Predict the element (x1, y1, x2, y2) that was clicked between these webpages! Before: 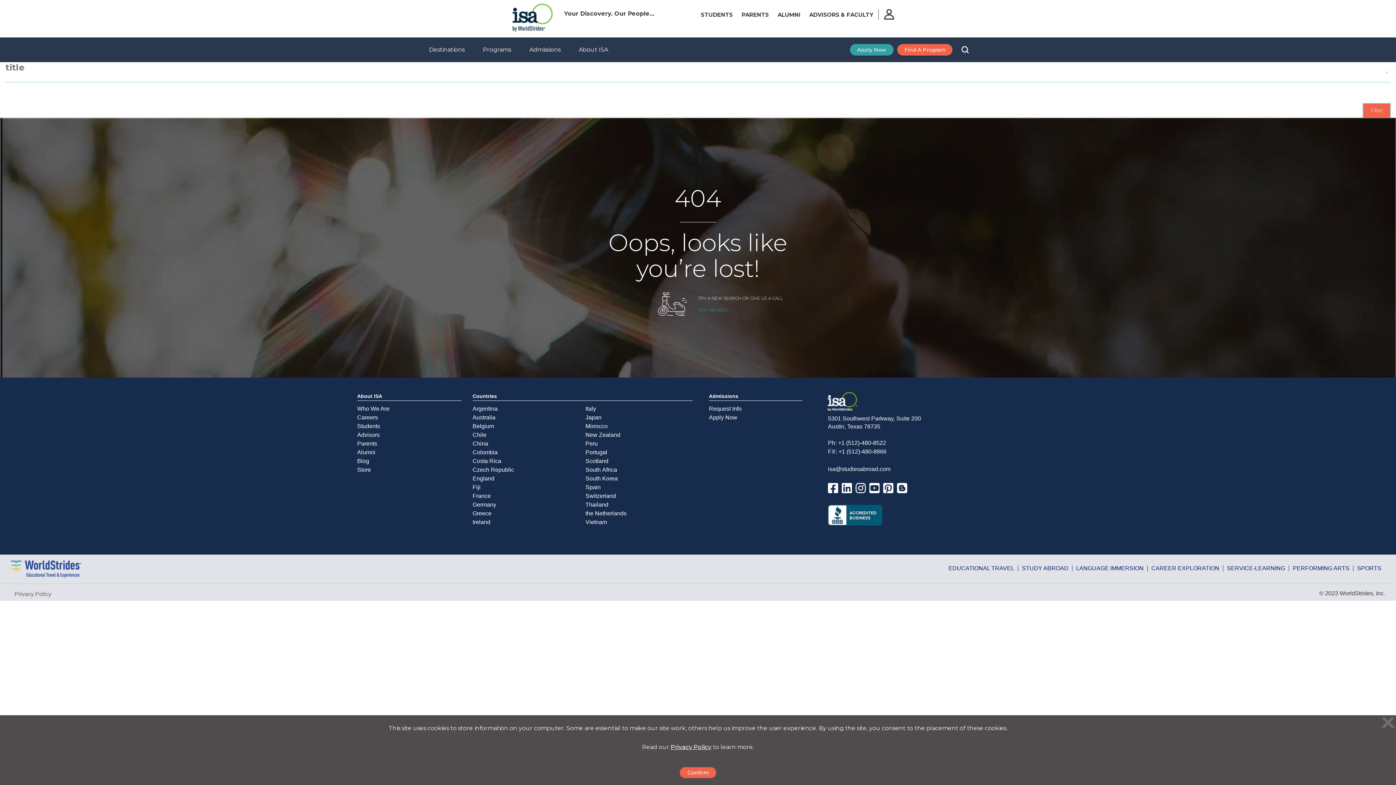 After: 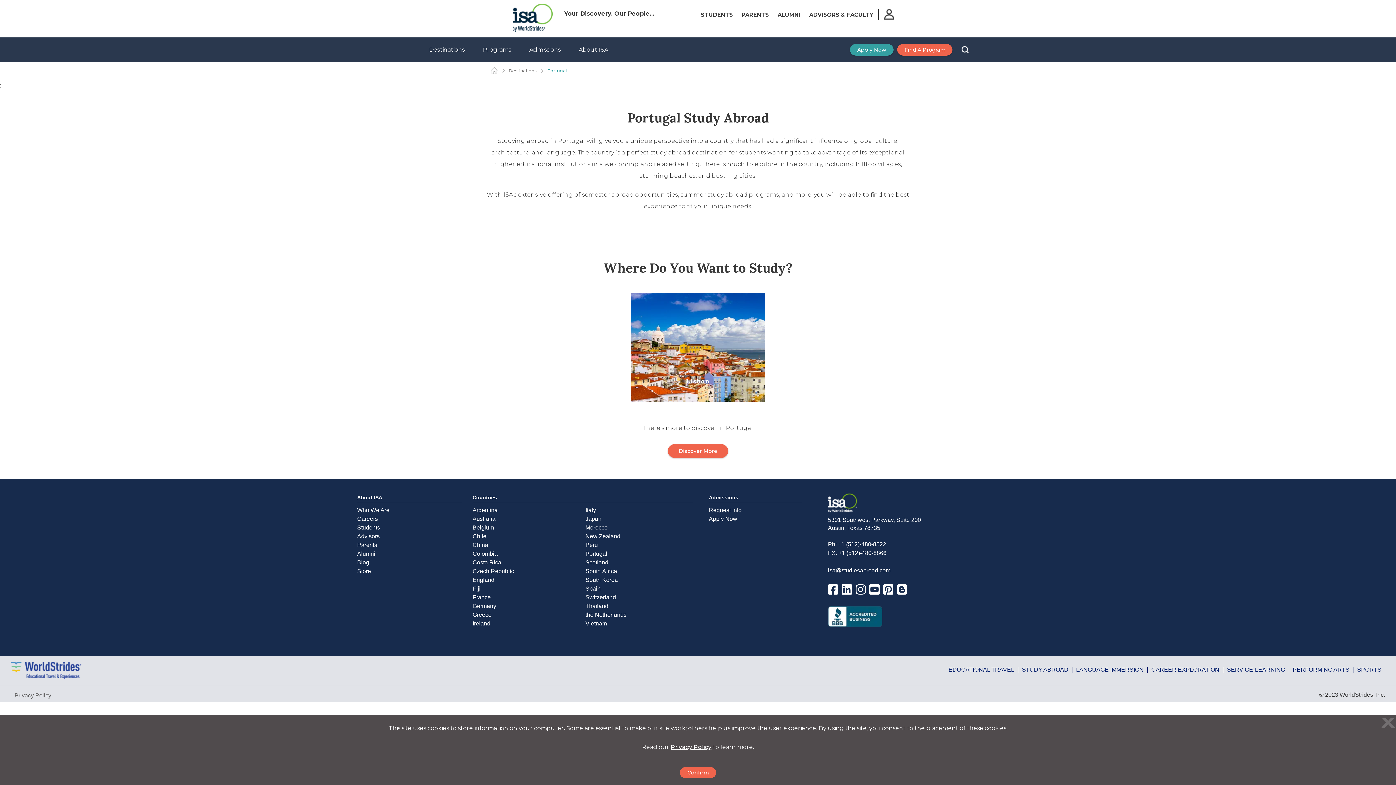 Action: label: Portugal bbox: (585, 448, 692, 457)